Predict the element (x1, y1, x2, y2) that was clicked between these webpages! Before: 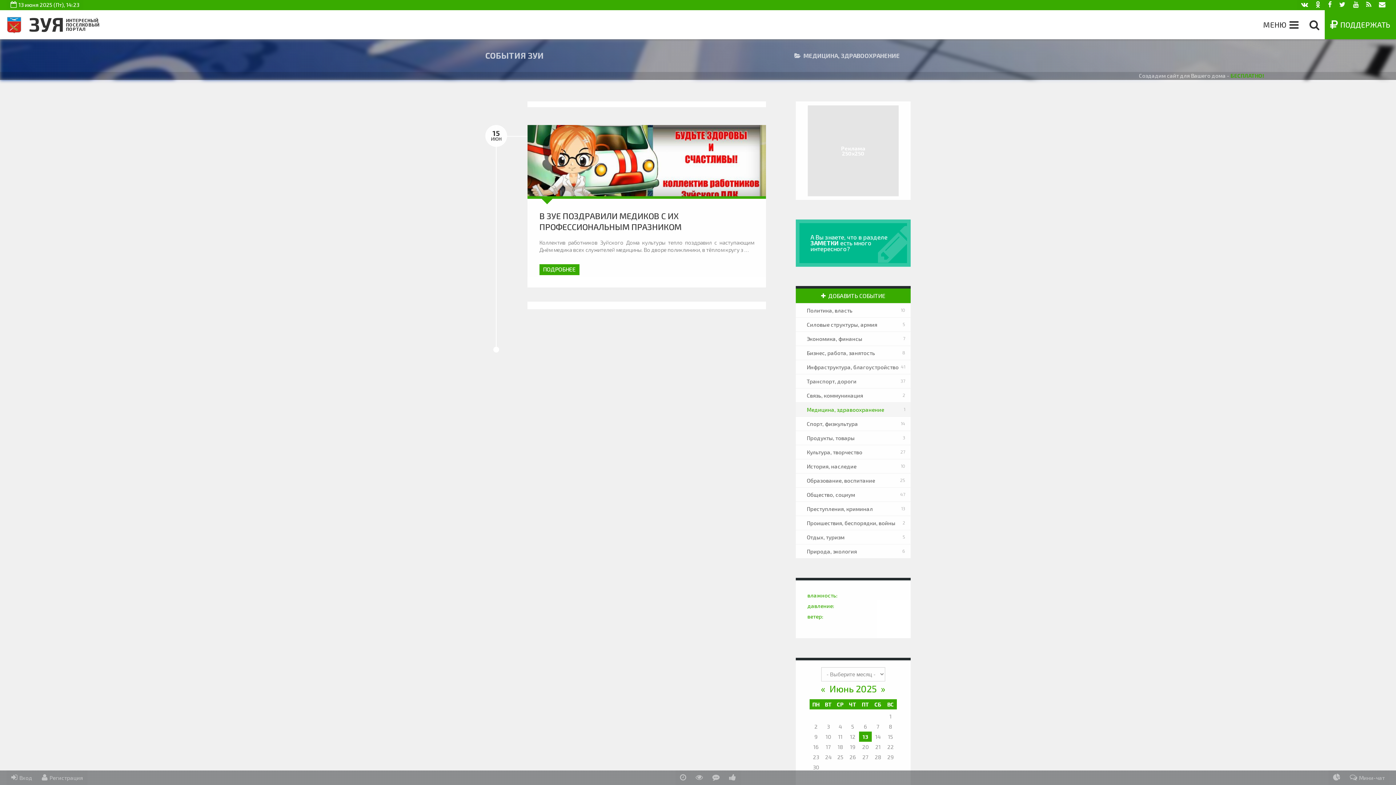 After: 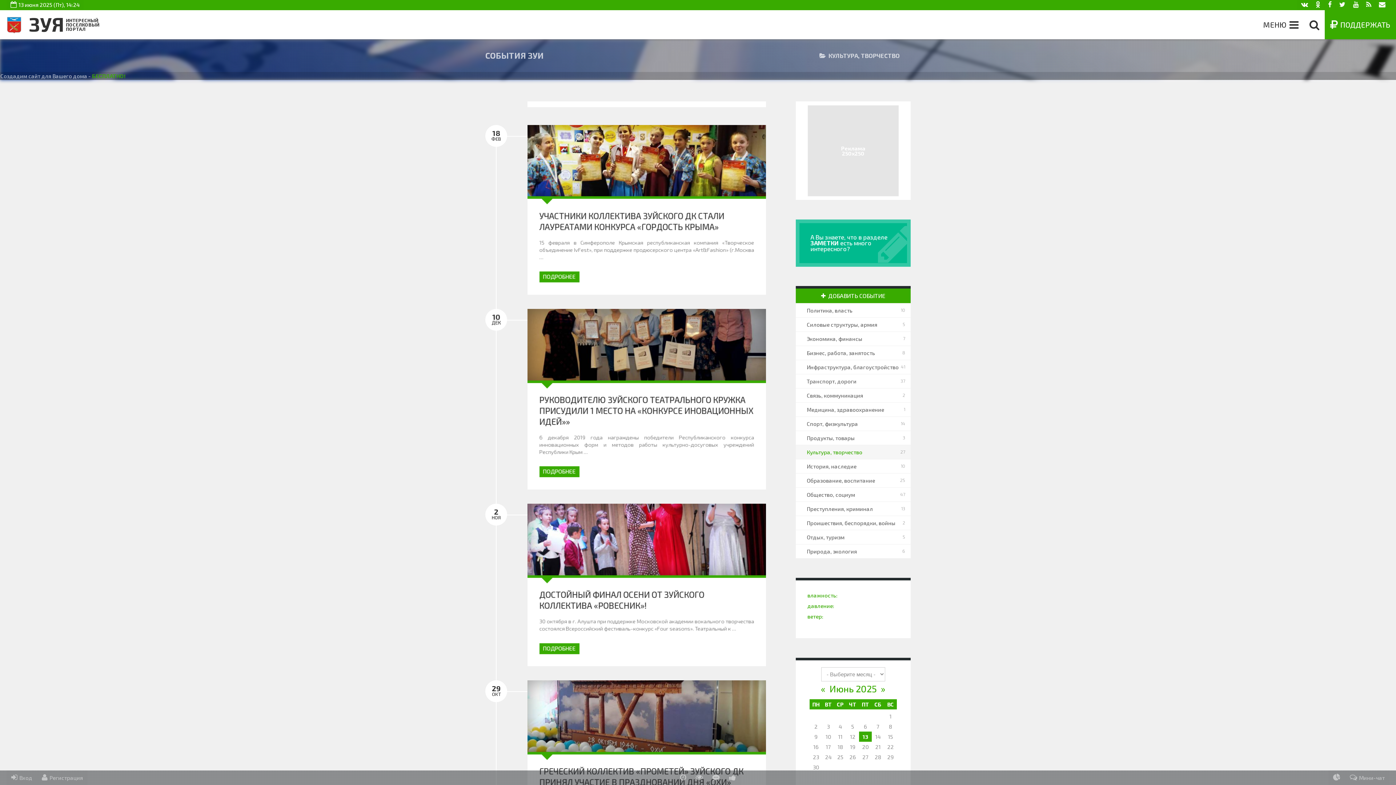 Action: label: Культура, творчество bbox: (796, 445, 910, 459)